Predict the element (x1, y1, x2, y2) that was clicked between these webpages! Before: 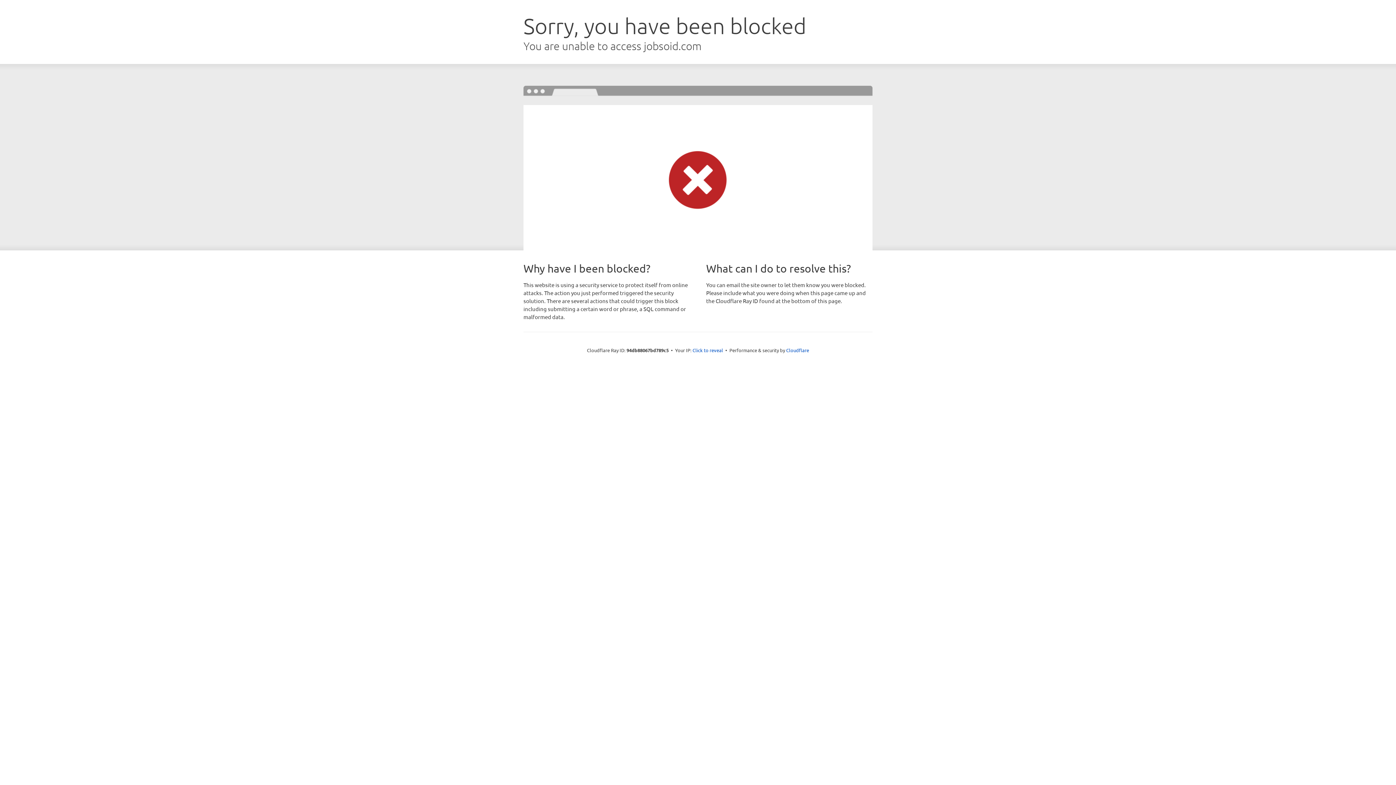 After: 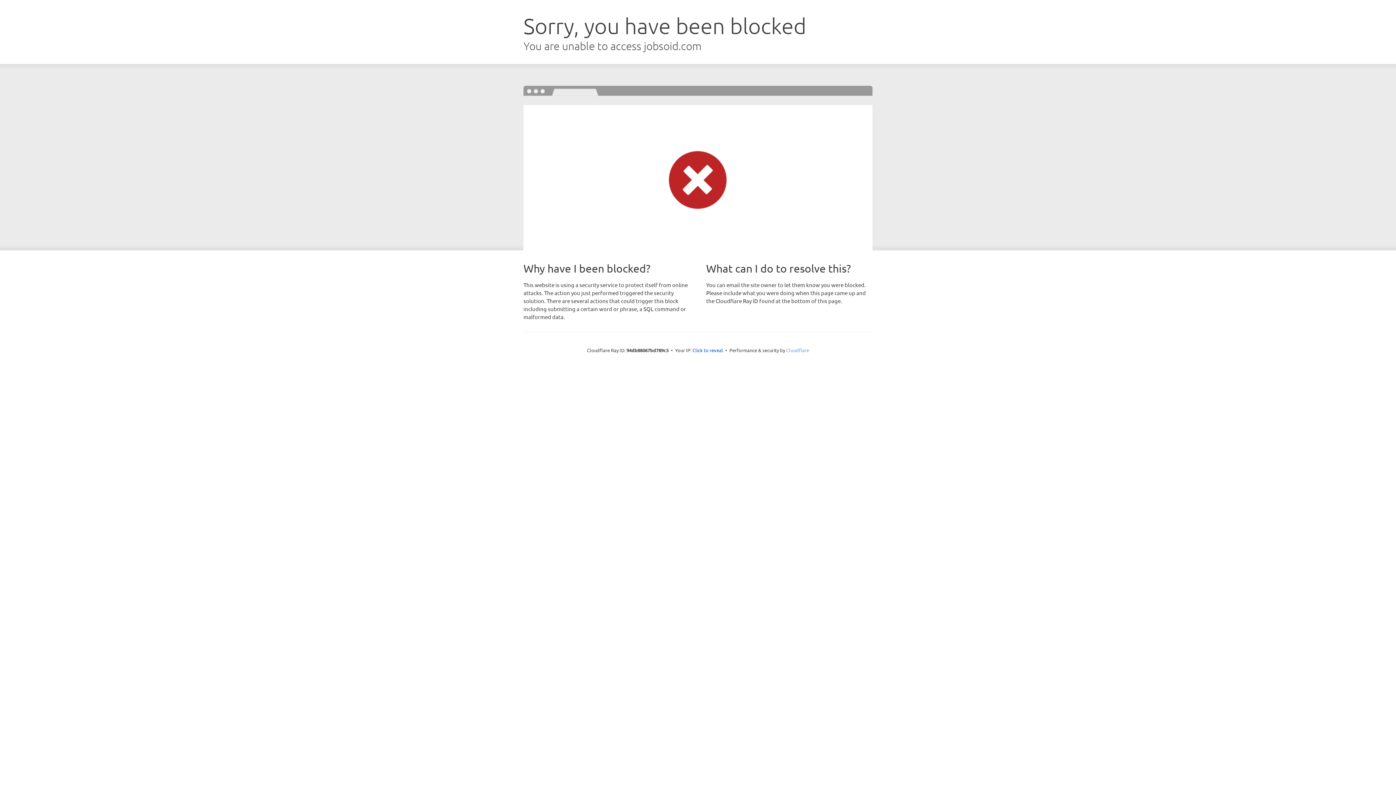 Action: bbox: (786, 347, 809, 353) label: Cloudflare